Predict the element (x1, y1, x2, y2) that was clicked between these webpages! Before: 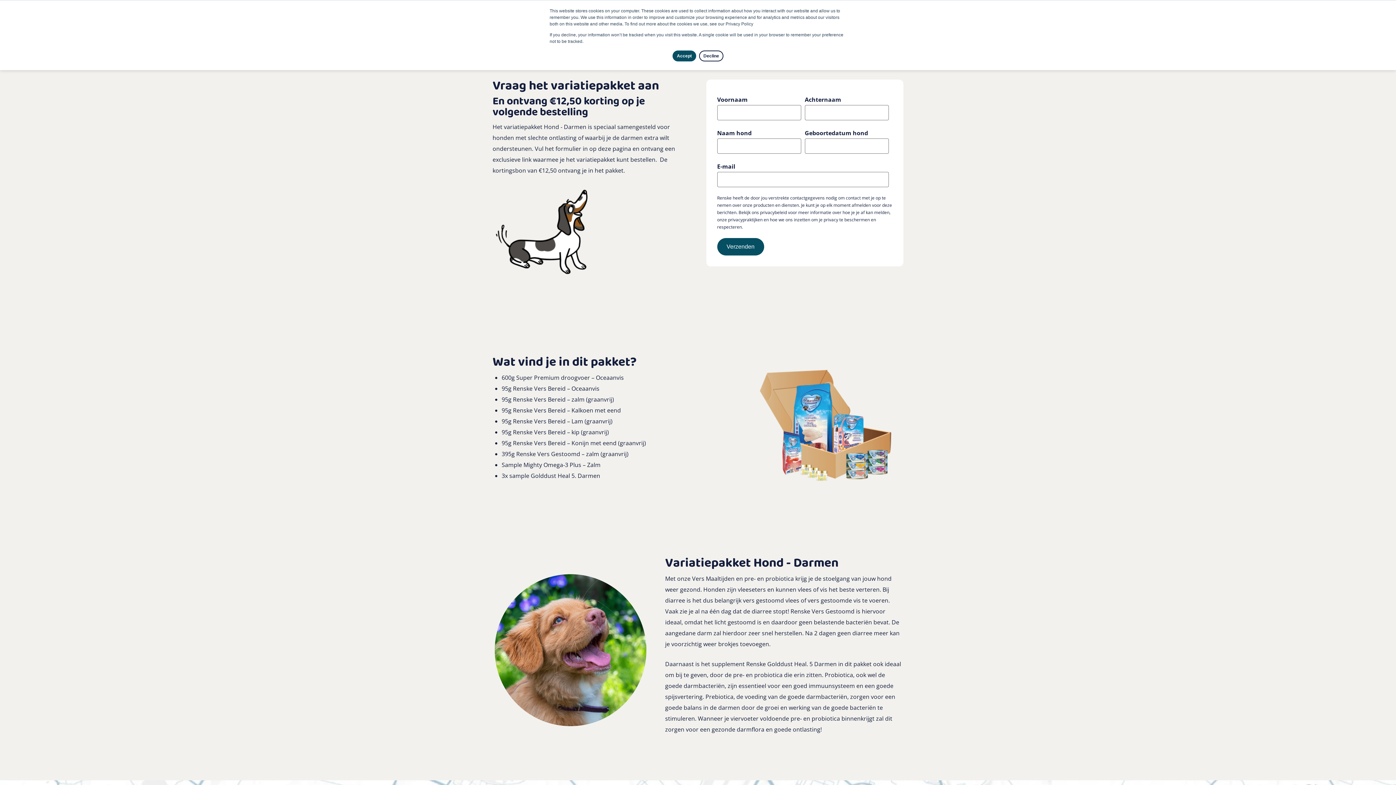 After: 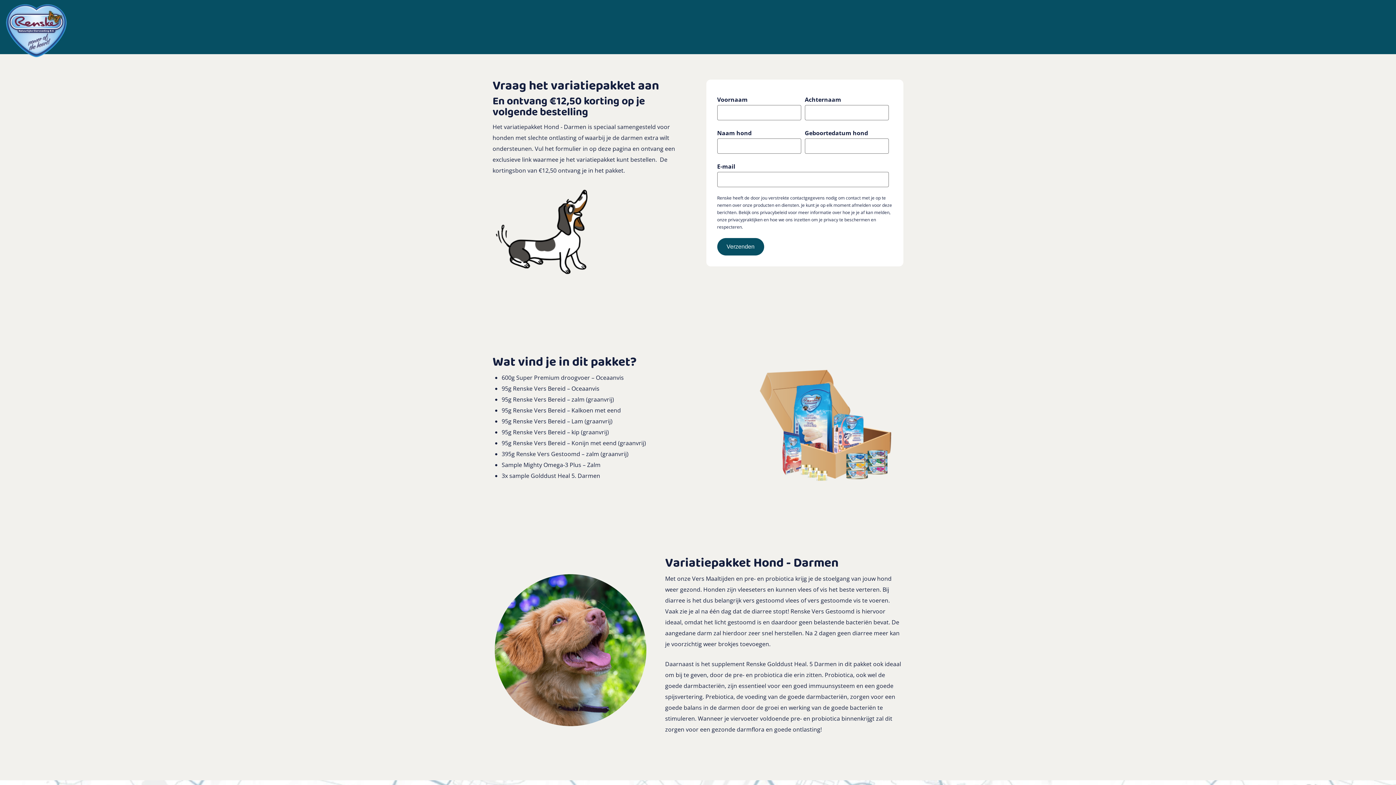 Action: bbox: (672, 50, 696, 61) label: Accept